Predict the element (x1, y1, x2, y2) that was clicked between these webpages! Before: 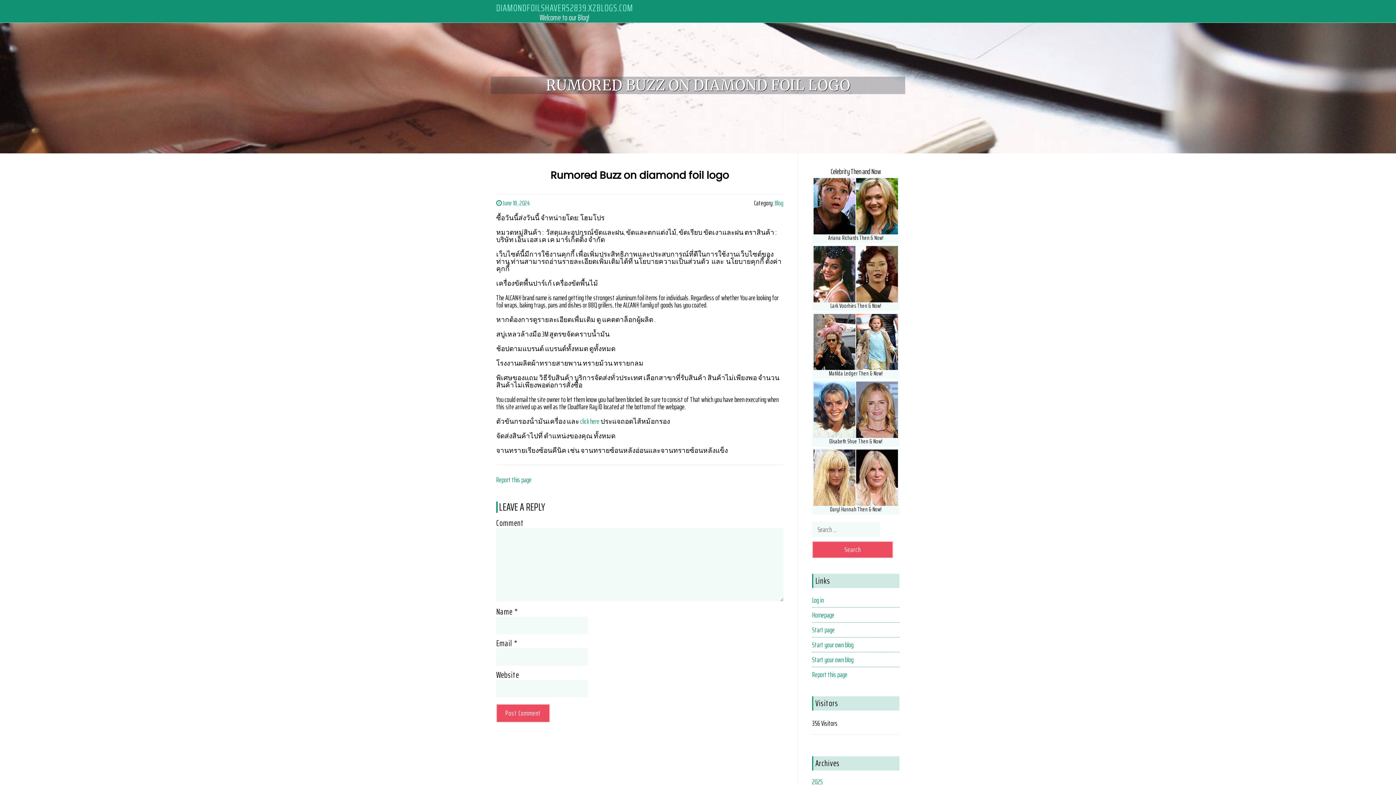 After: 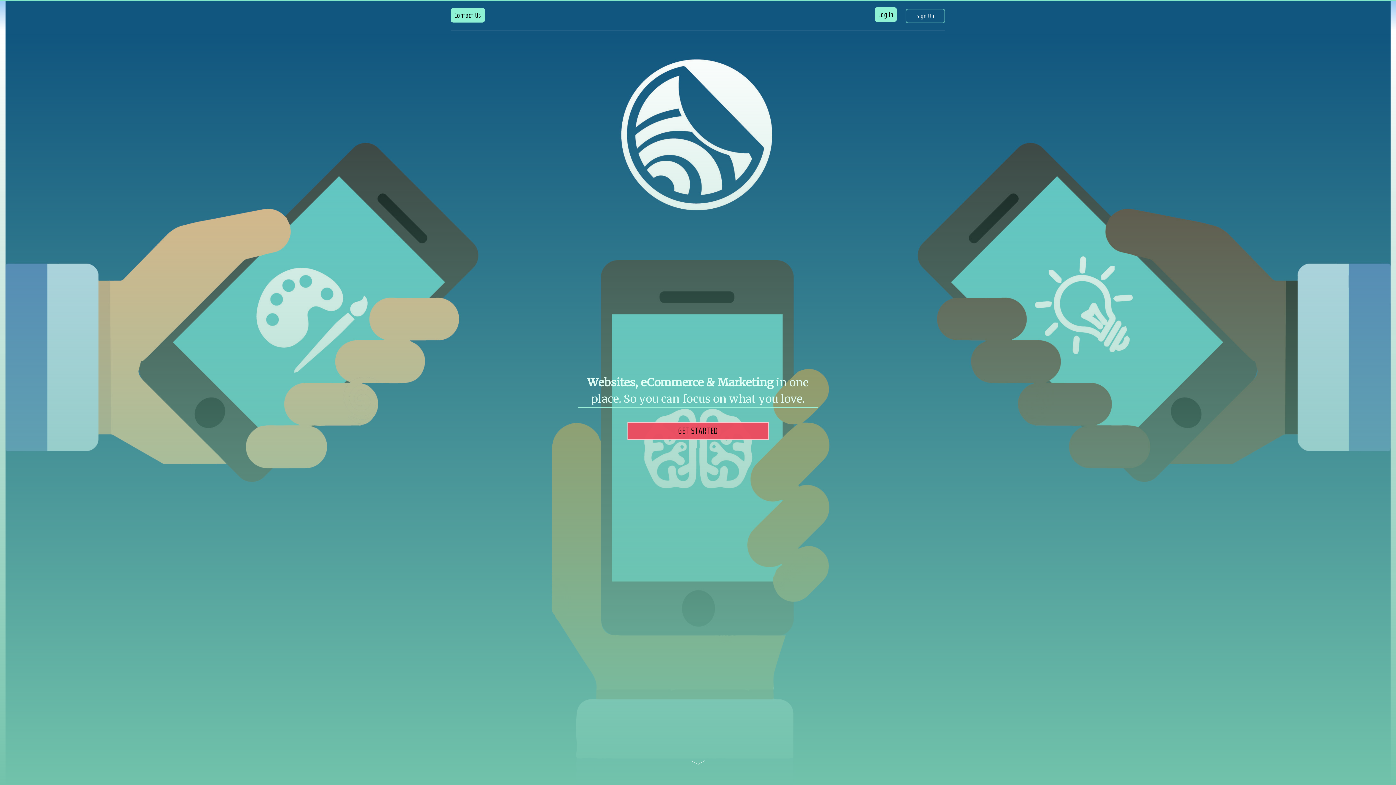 Action: bbox: (812, 624, 834, 635) label: Start page